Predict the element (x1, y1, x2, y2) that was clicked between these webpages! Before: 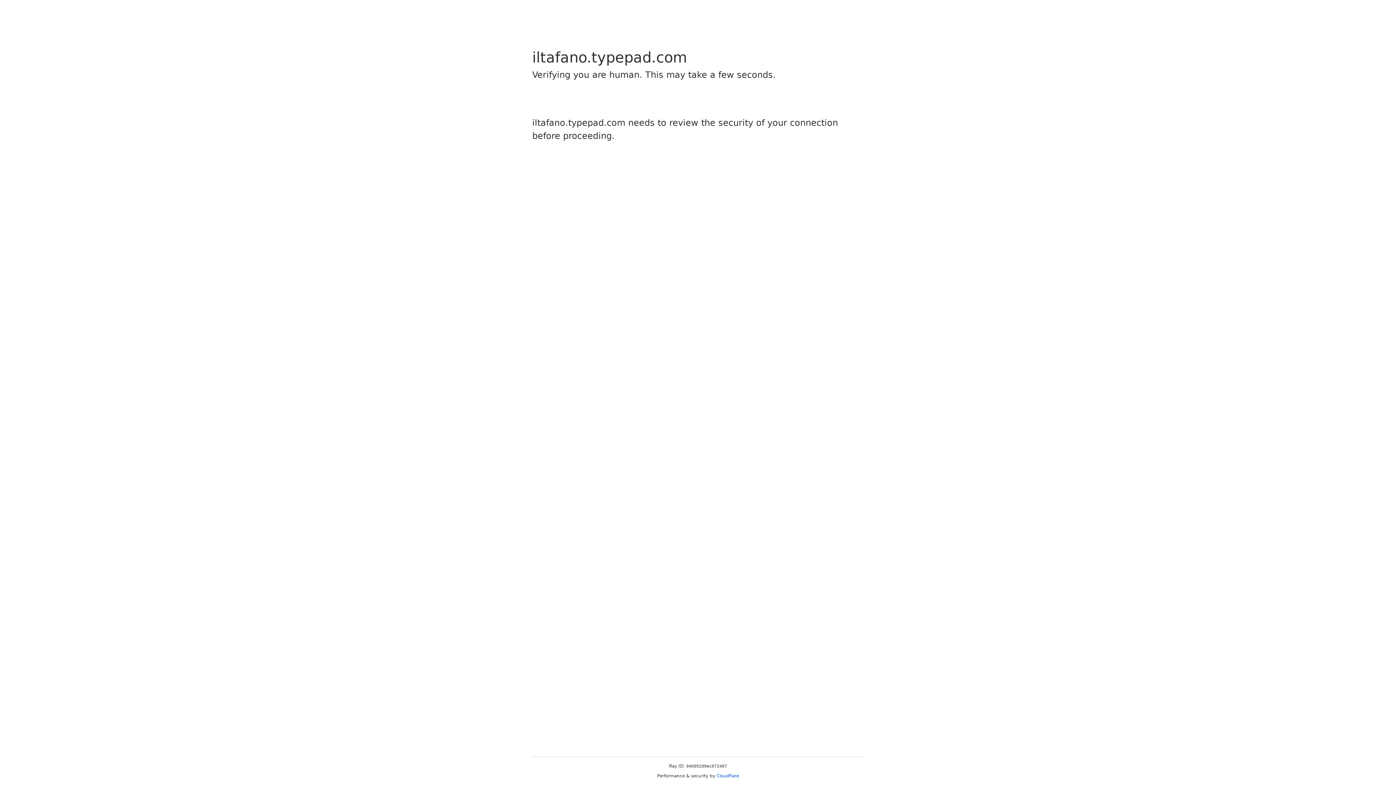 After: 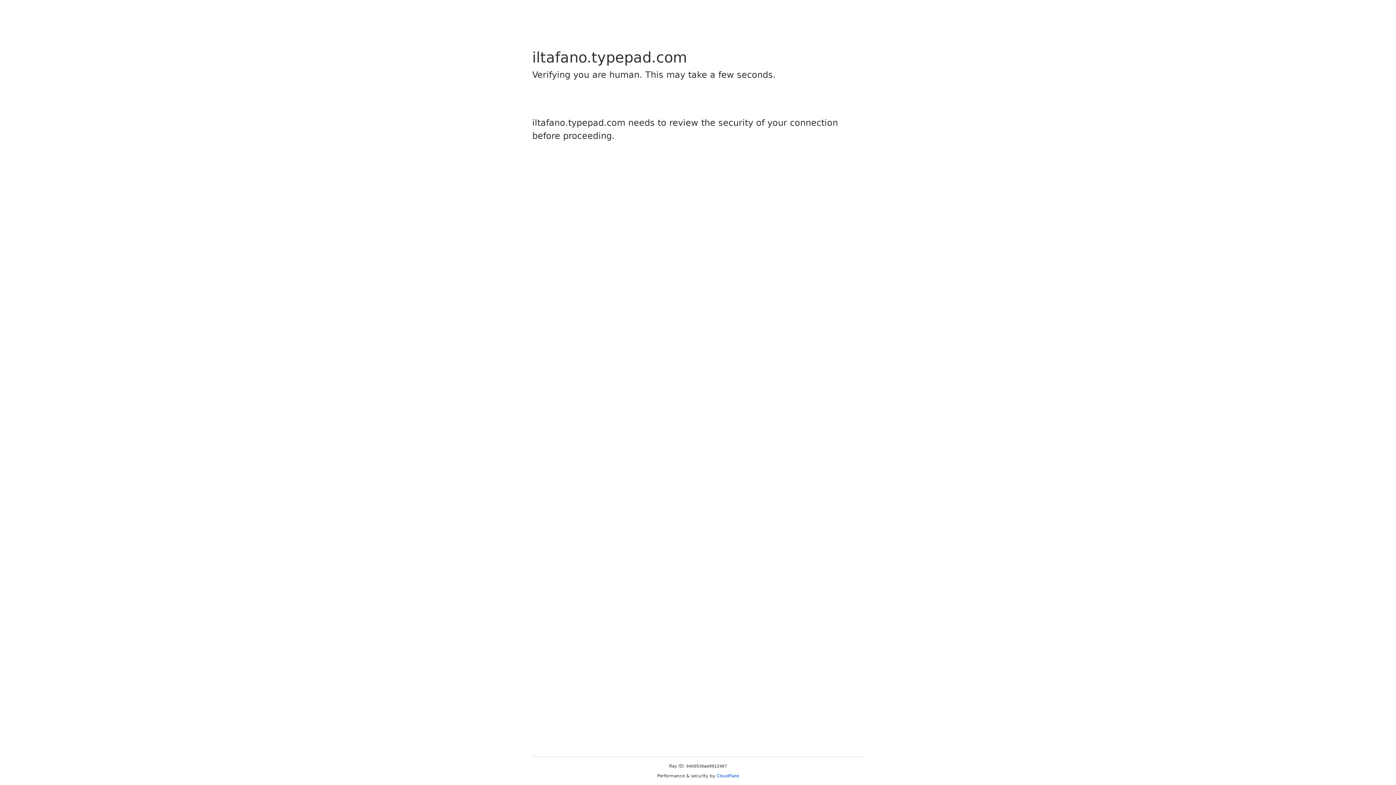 Action: label: Cloudflare bbox: (716, 773, 739, 778)